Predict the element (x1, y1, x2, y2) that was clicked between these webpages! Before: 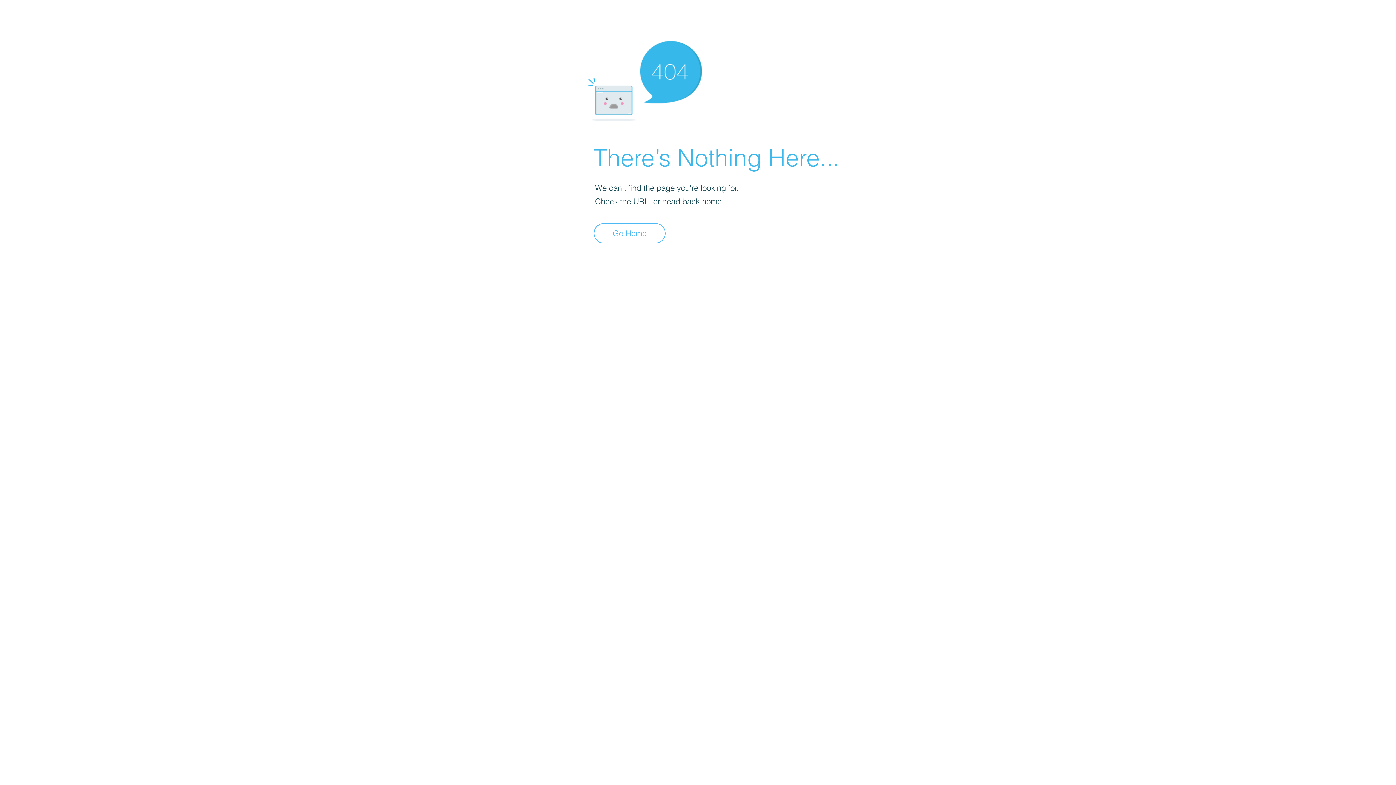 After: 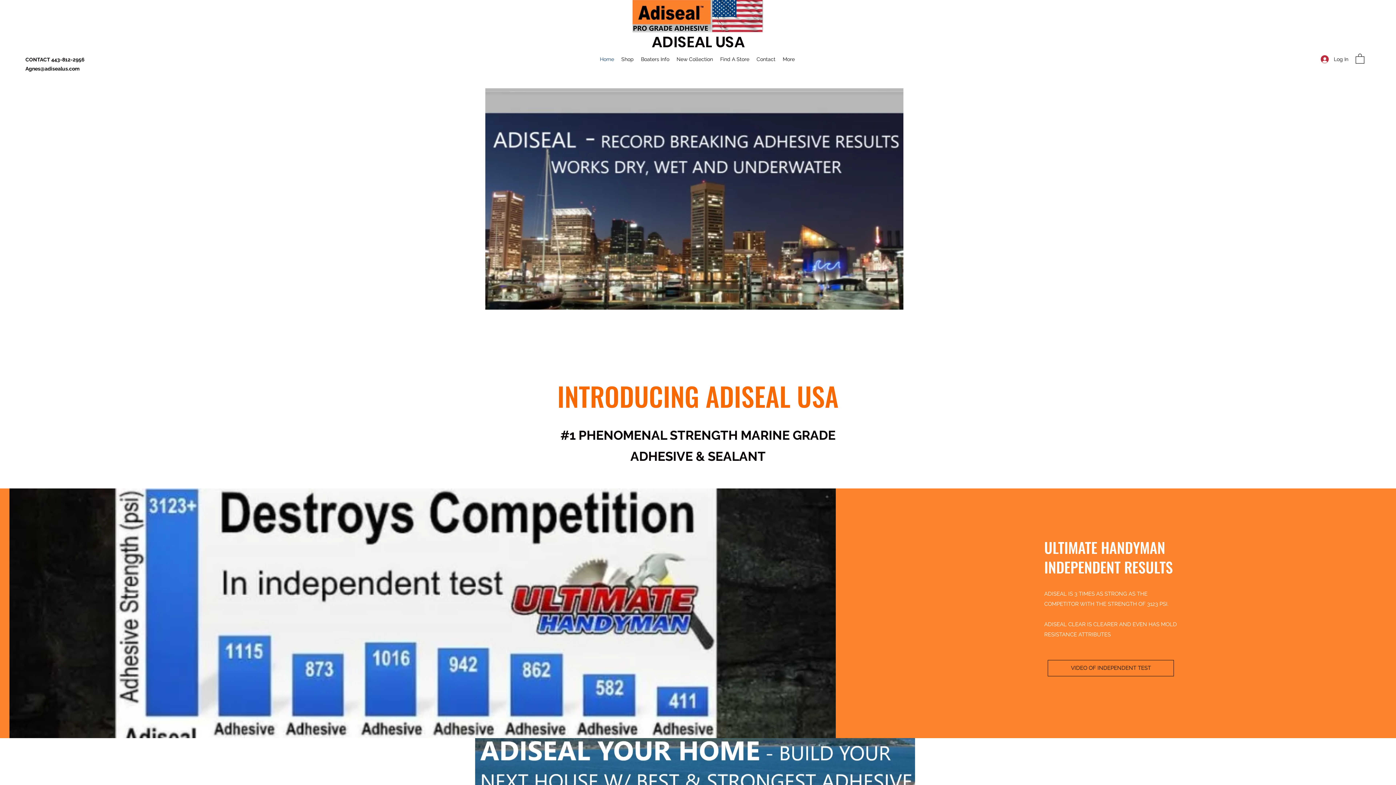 Action: label: Go Home bbox: (593, 223, 665, 243)